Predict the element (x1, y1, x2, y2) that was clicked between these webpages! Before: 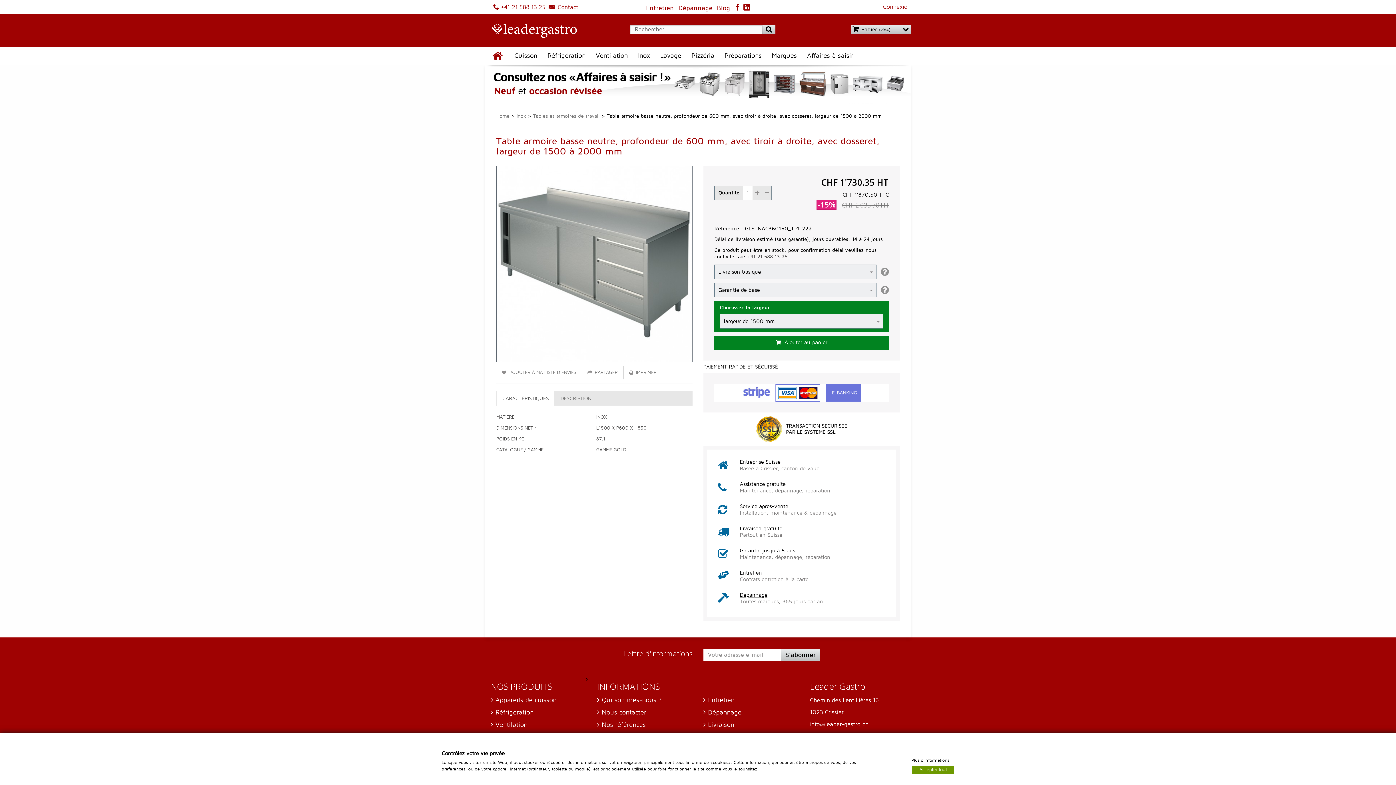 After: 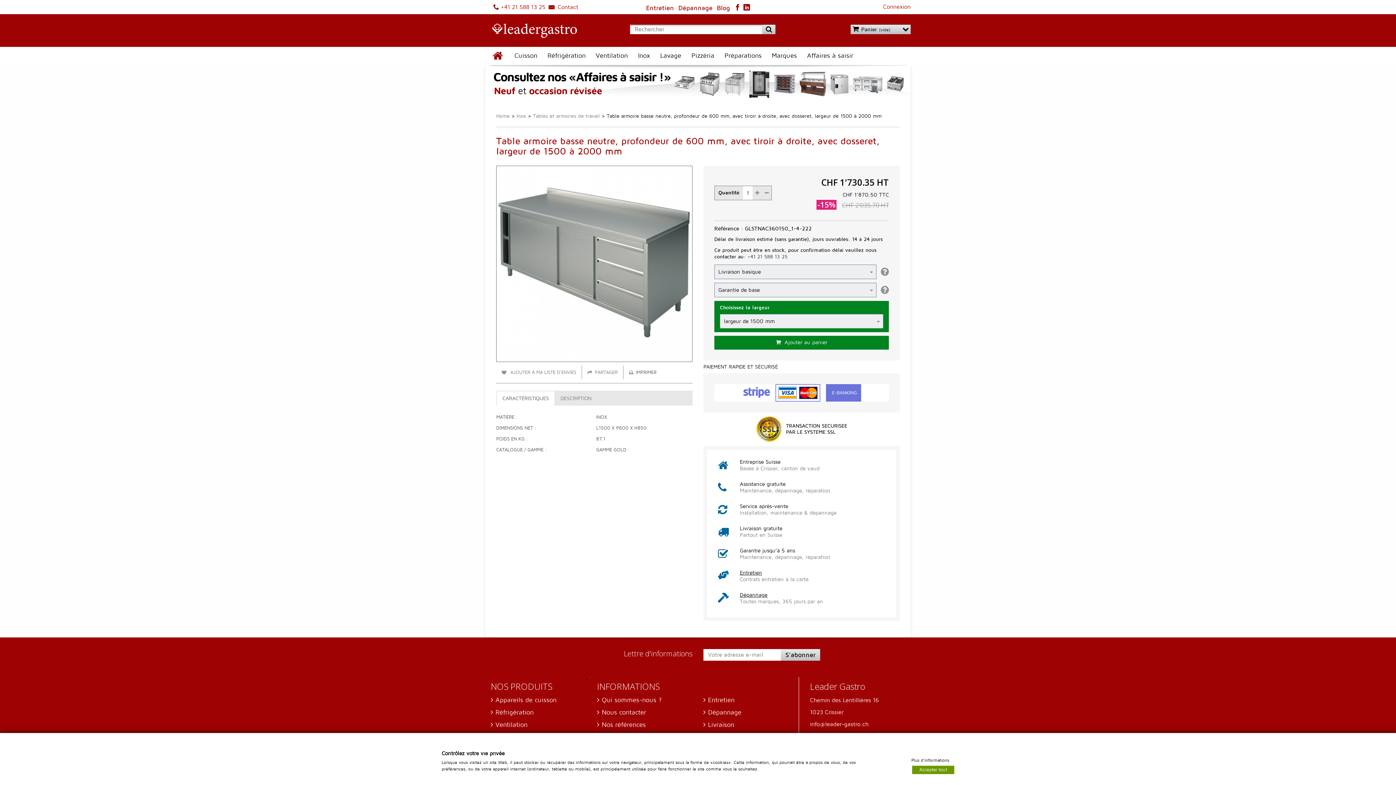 Action: bbox: (623, 365, 662, 379) label: IMPRIMER